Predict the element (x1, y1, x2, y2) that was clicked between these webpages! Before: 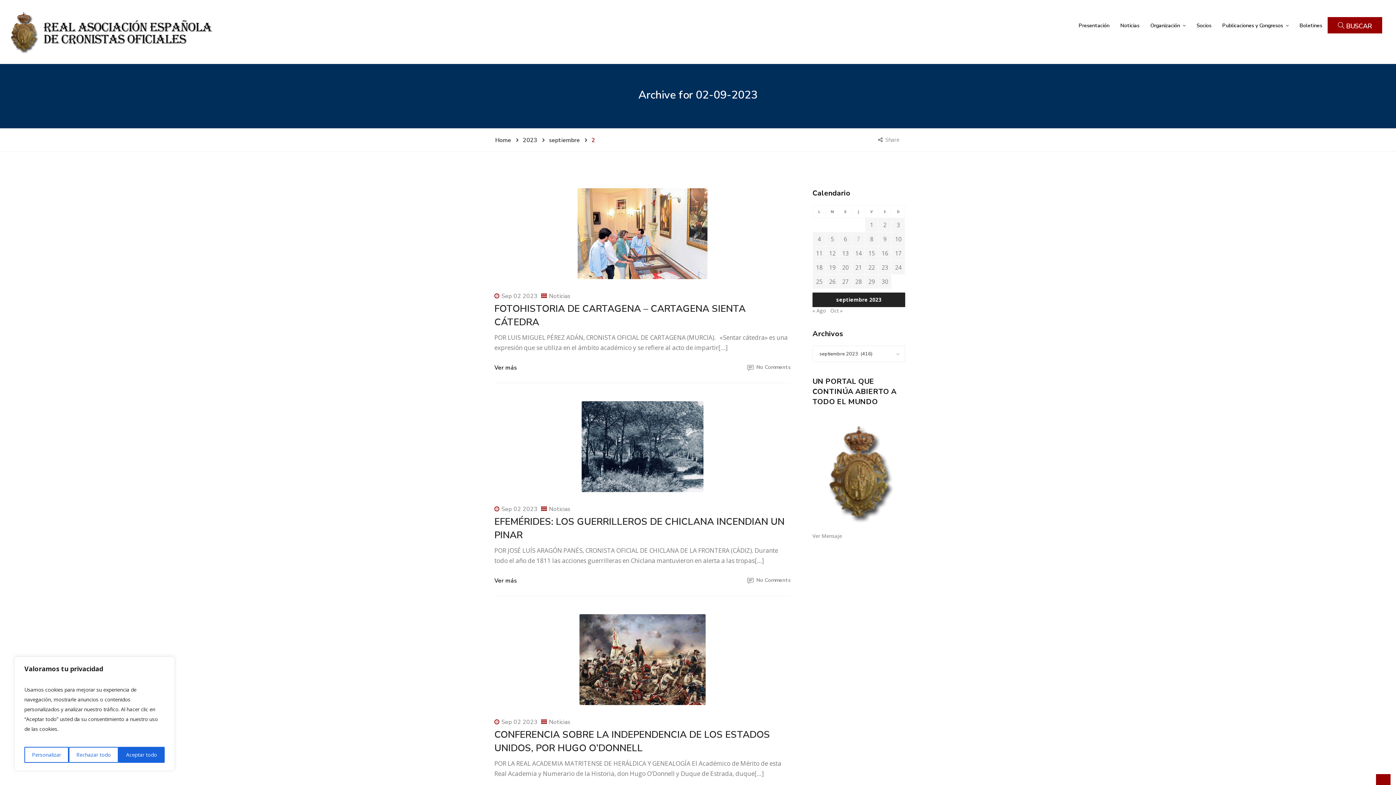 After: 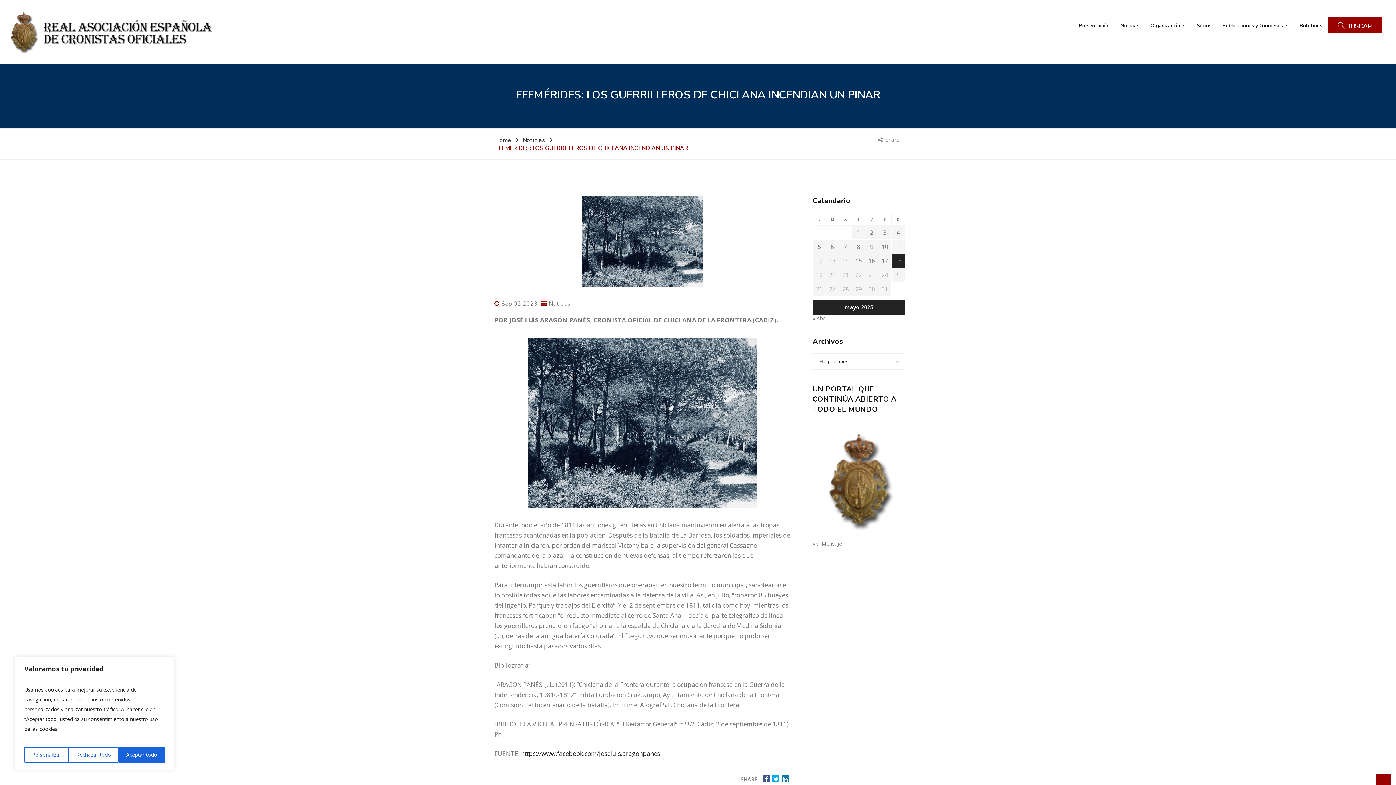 Action: bbox: (747, 577, 790, 584) label: No Comments